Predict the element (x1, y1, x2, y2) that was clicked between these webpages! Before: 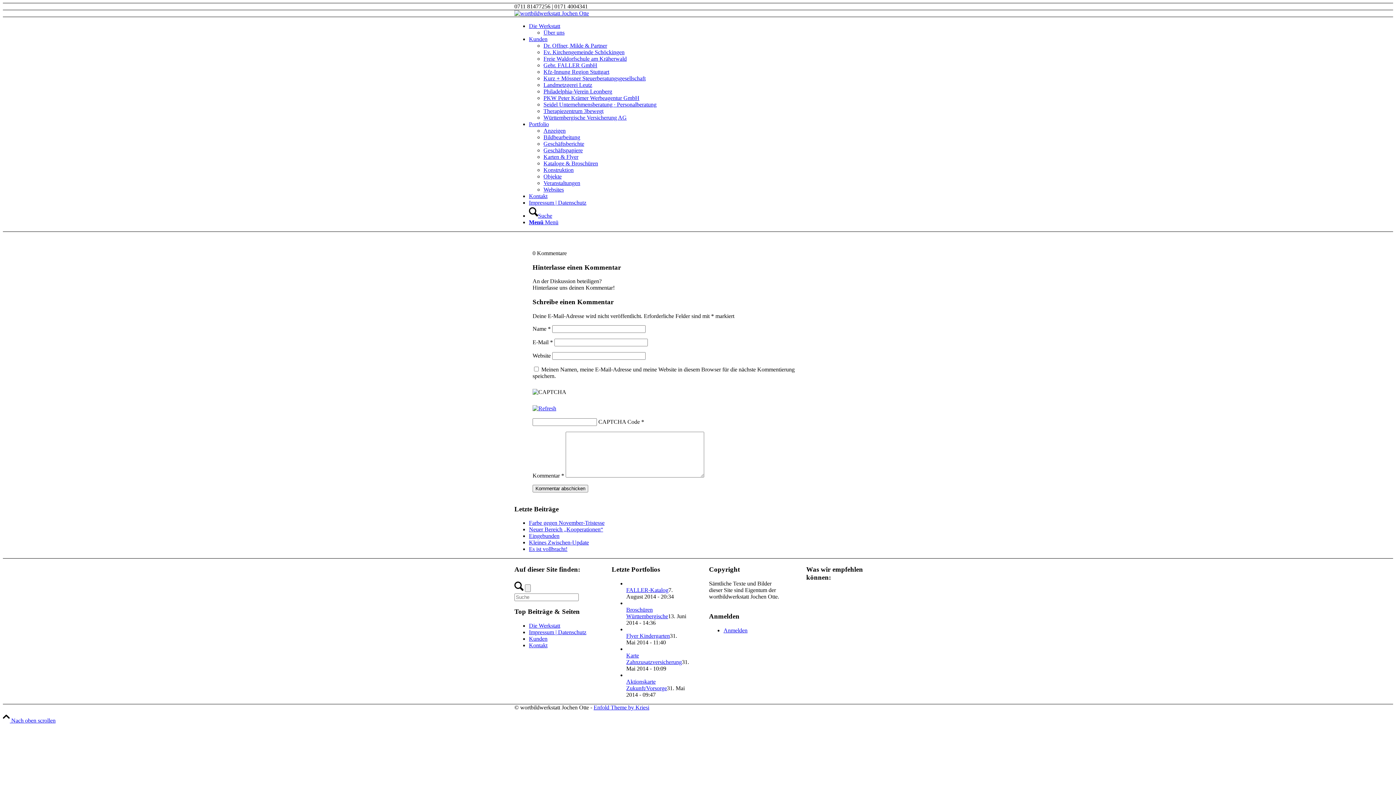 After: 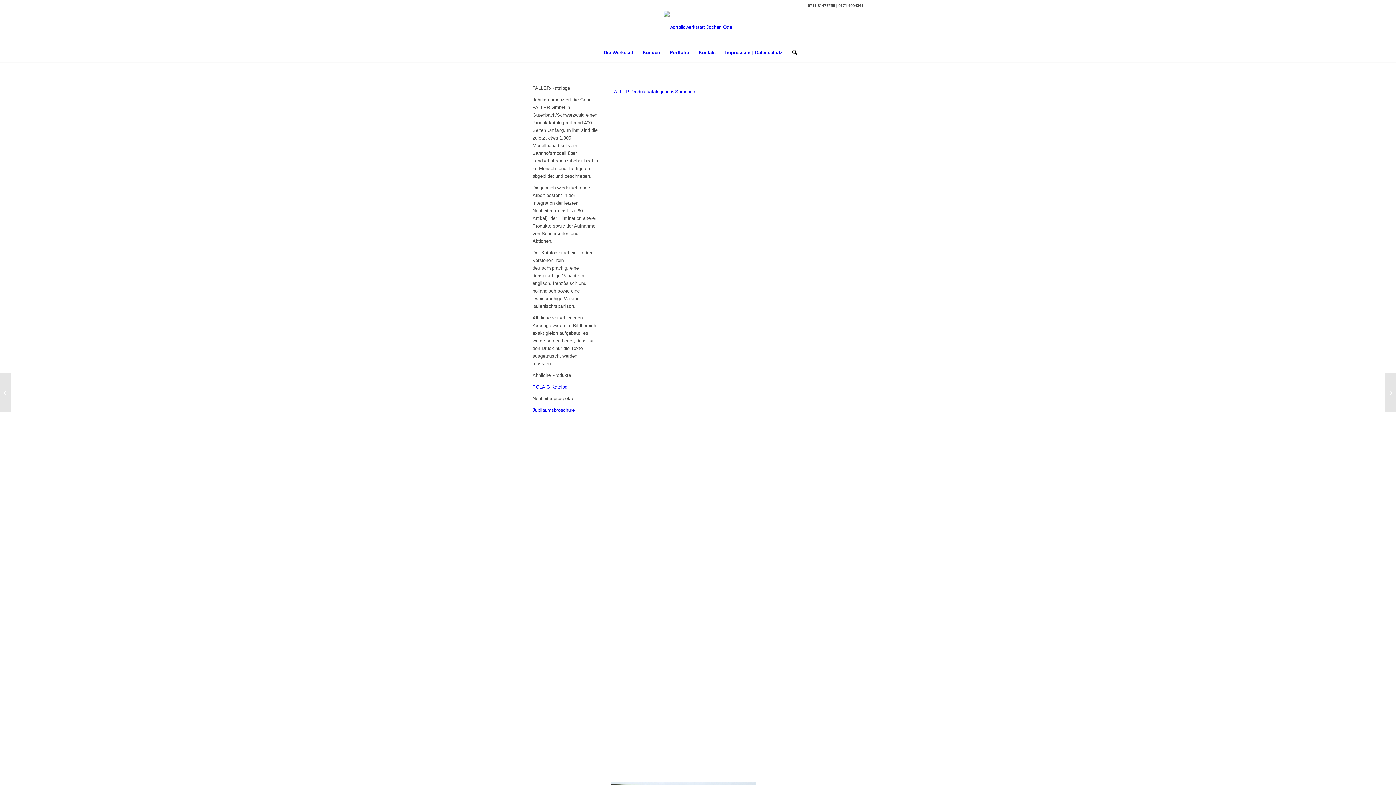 Action: bbox: (626, 587, 668, 593) label: FALLER-Katalog